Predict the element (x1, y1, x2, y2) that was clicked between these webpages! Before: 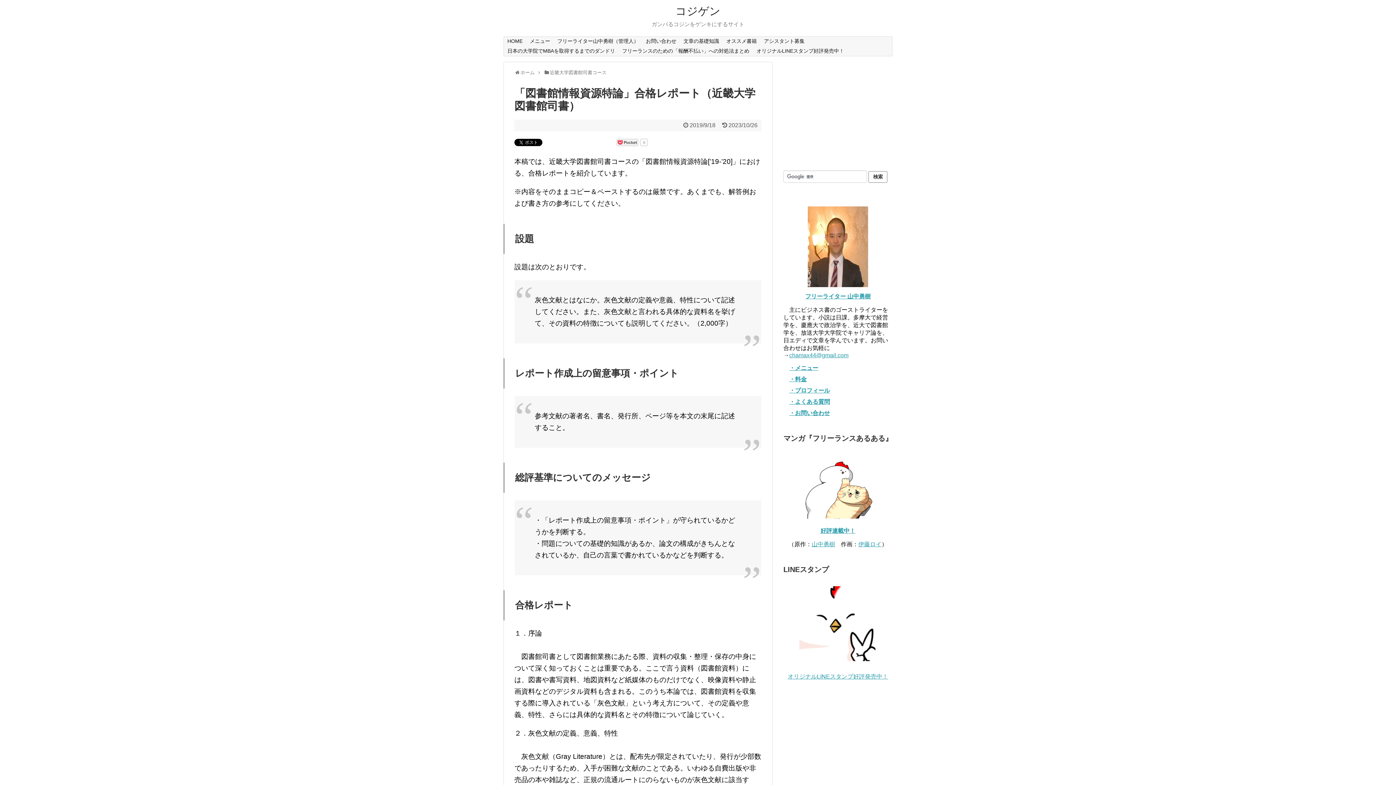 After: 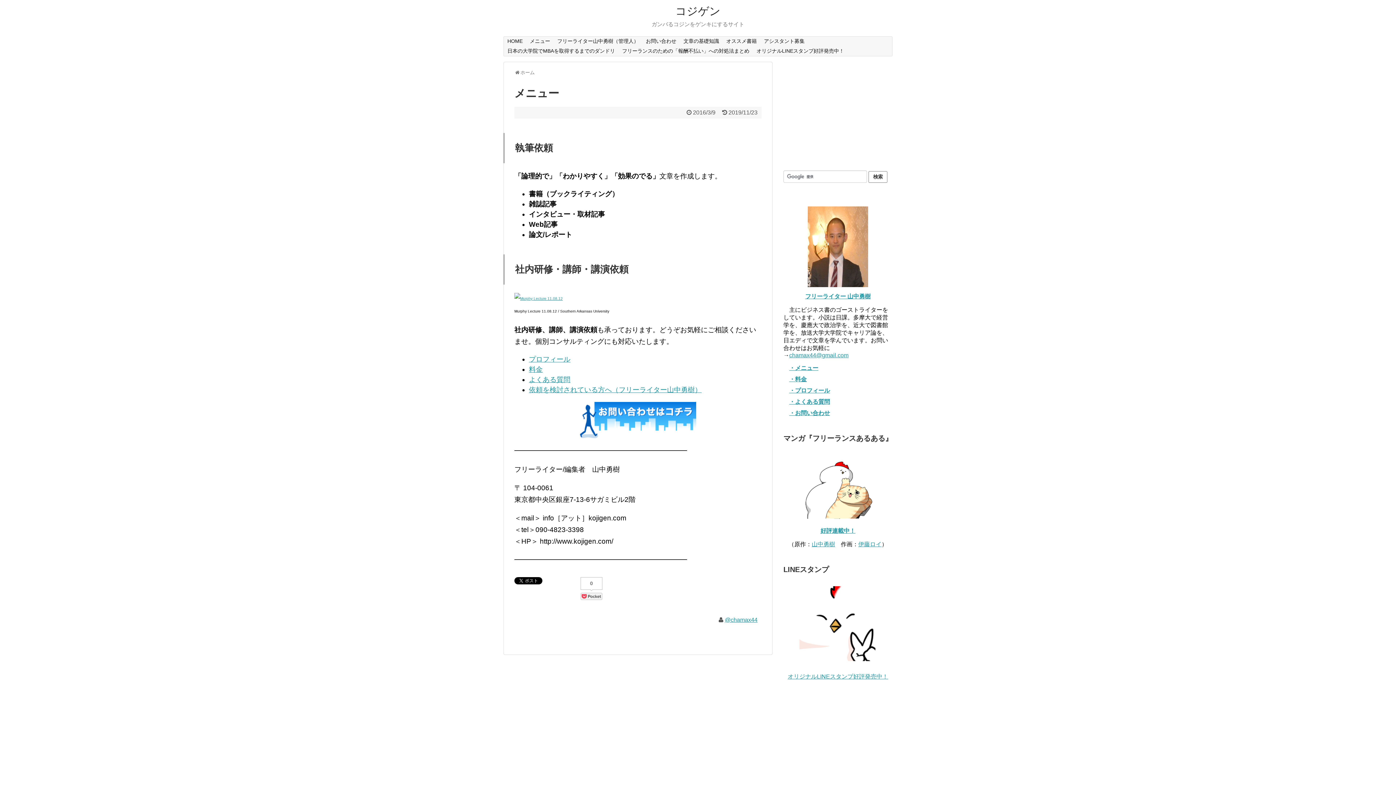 Action: label: メニュー bbox: (526, 36, 553, 46)